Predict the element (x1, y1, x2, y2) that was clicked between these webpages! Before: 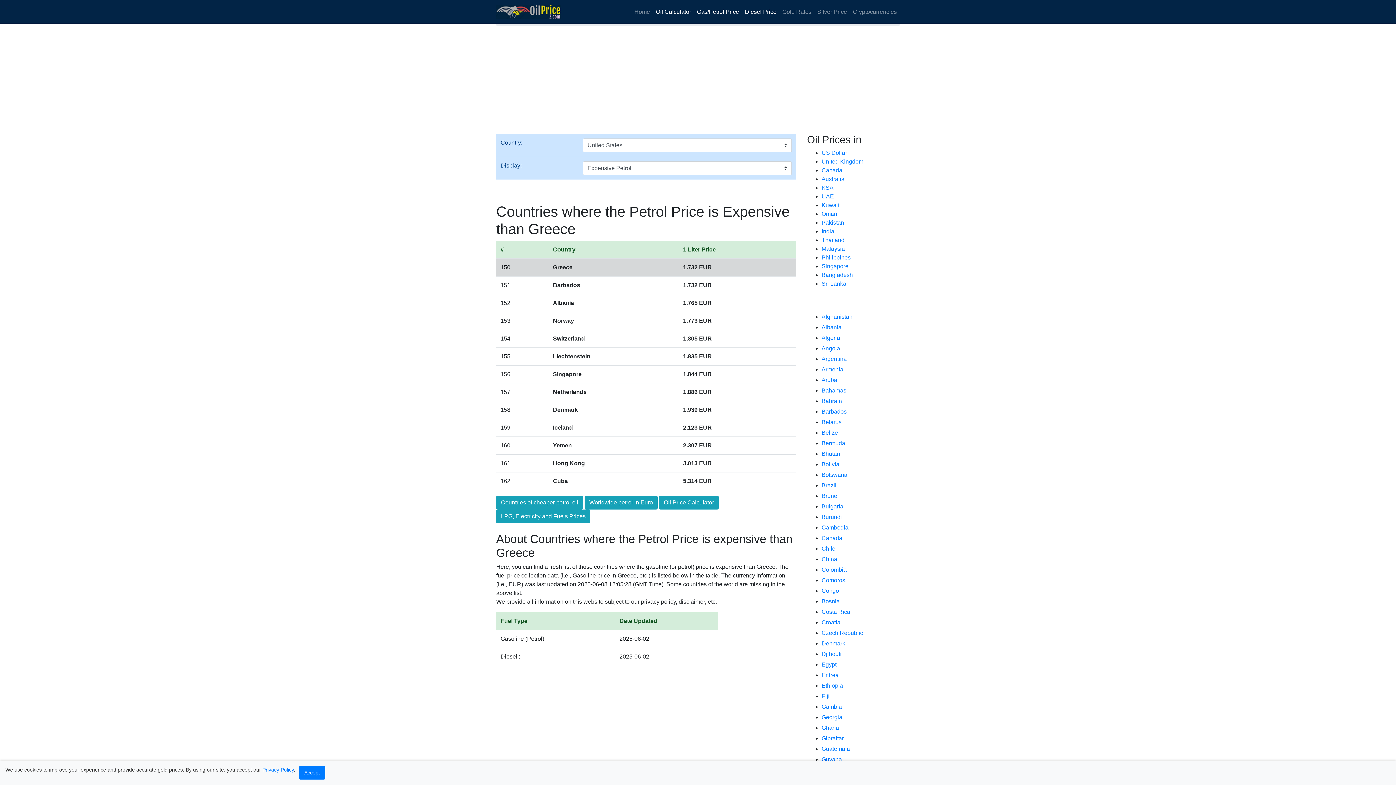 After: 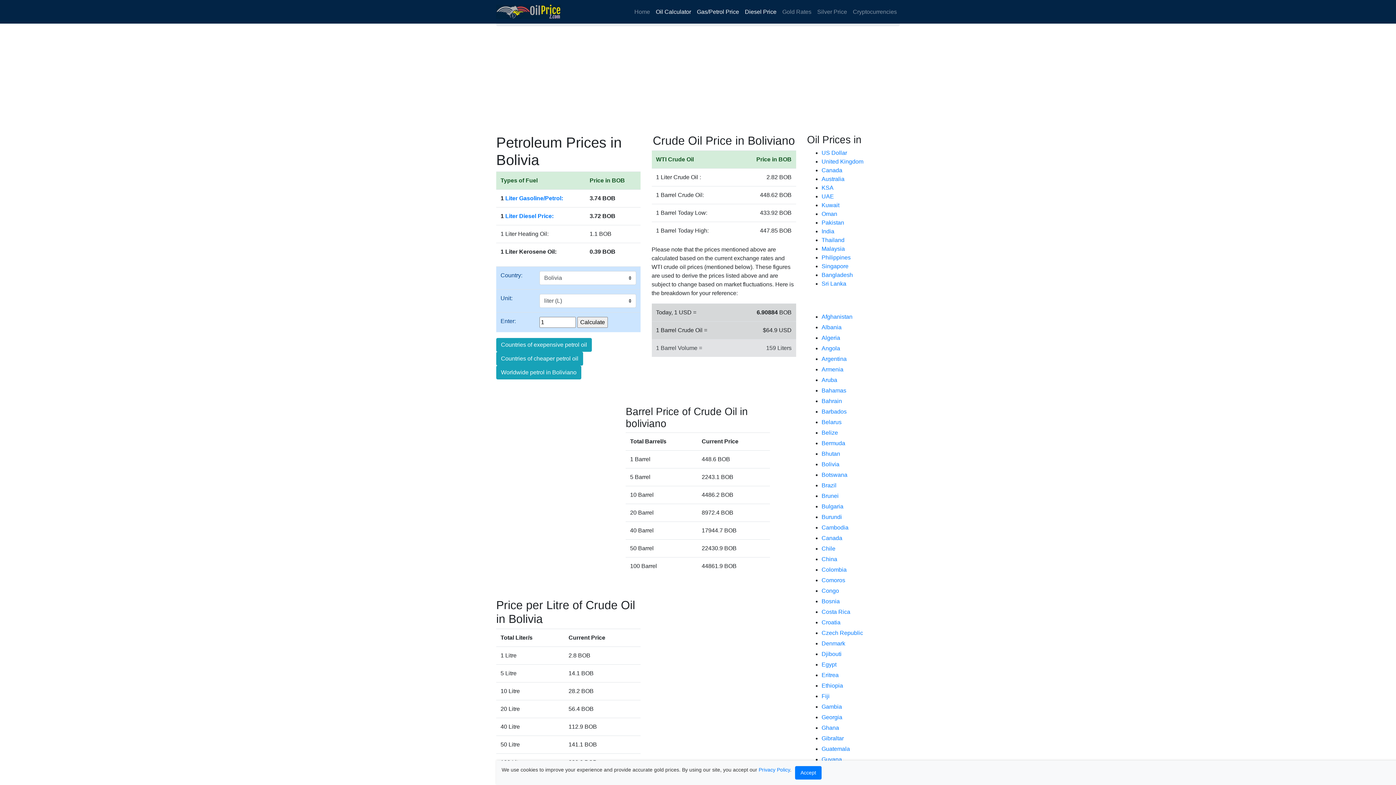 Action: label: Bolivia bbox: (821, 461, 839, 467)